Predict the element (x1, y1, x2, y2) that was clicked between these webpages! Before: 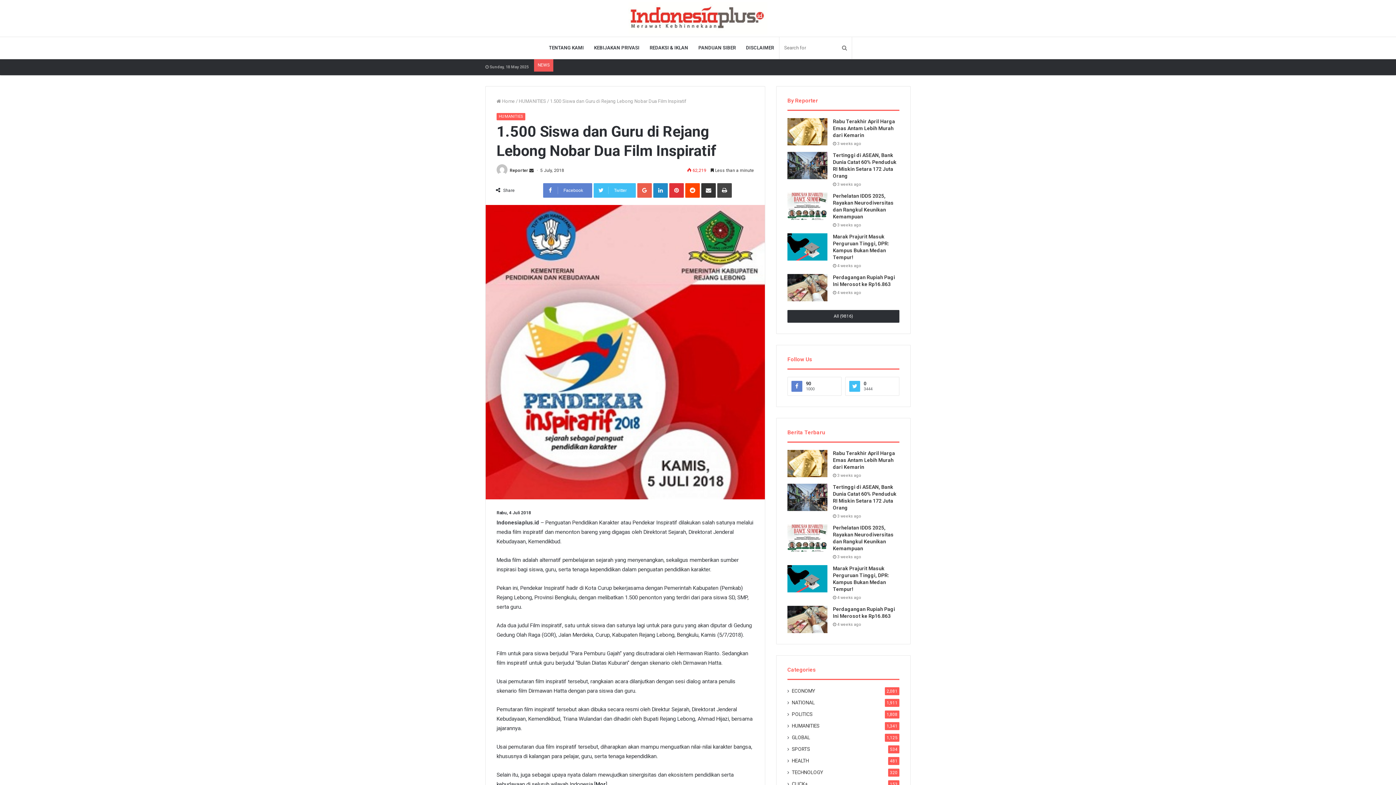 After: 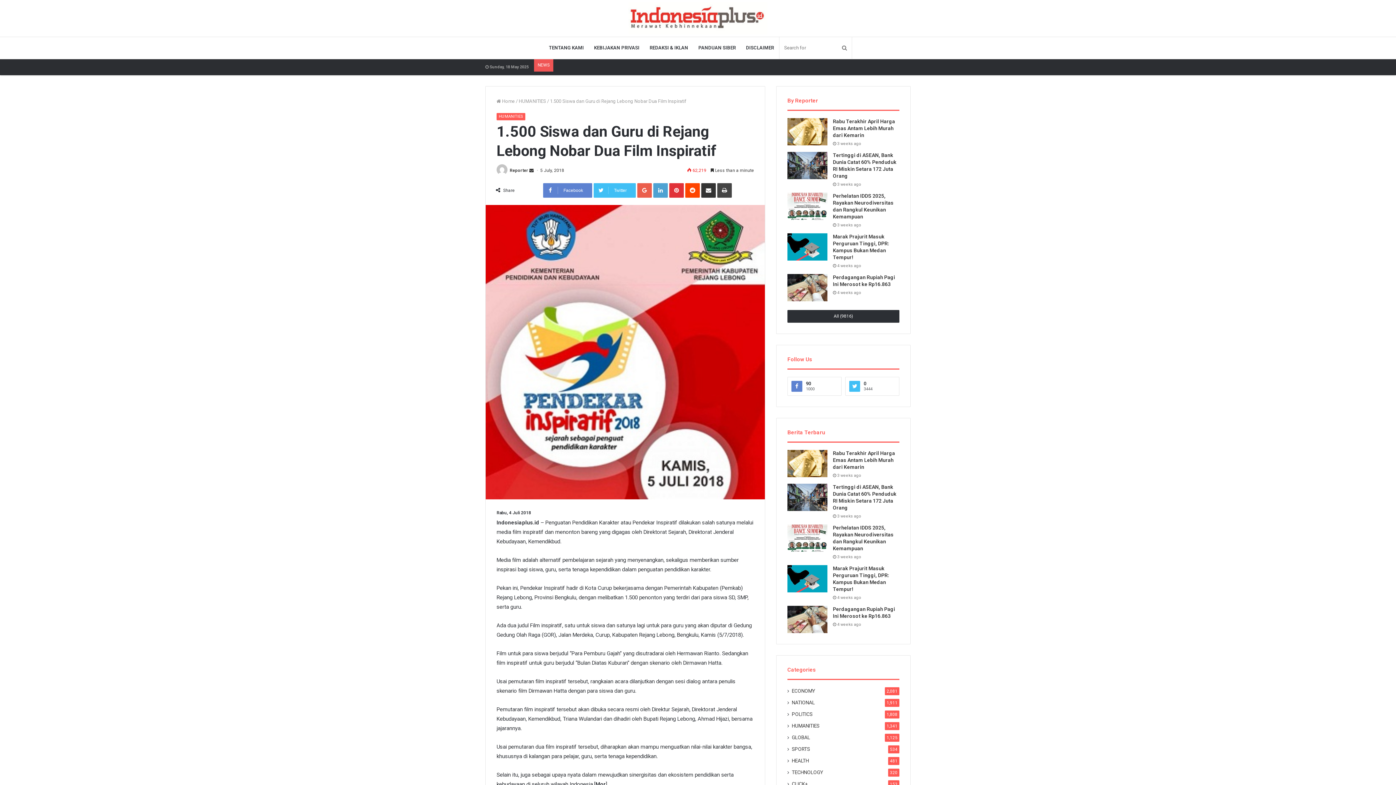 Action: label: LinkedIn bbox: (653, 183, 668, 197)